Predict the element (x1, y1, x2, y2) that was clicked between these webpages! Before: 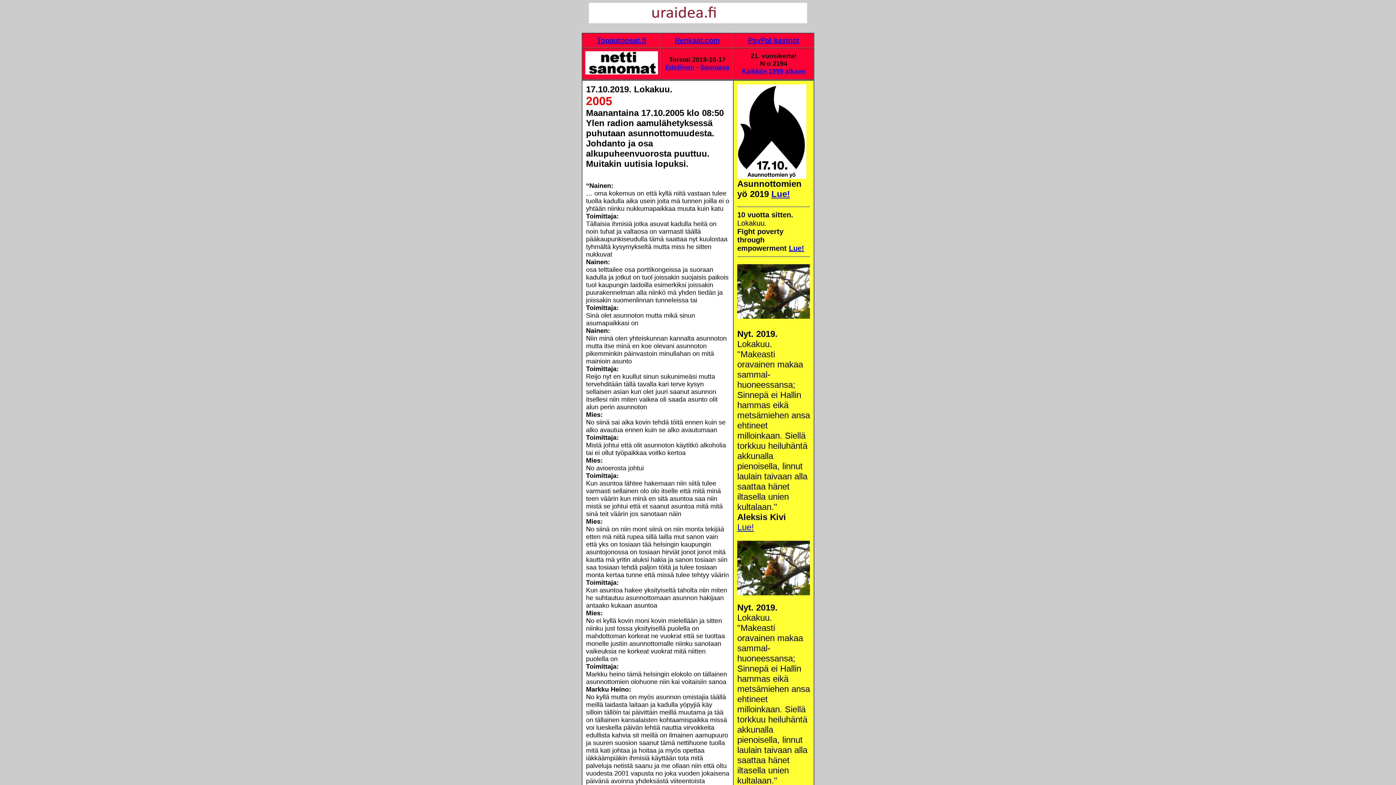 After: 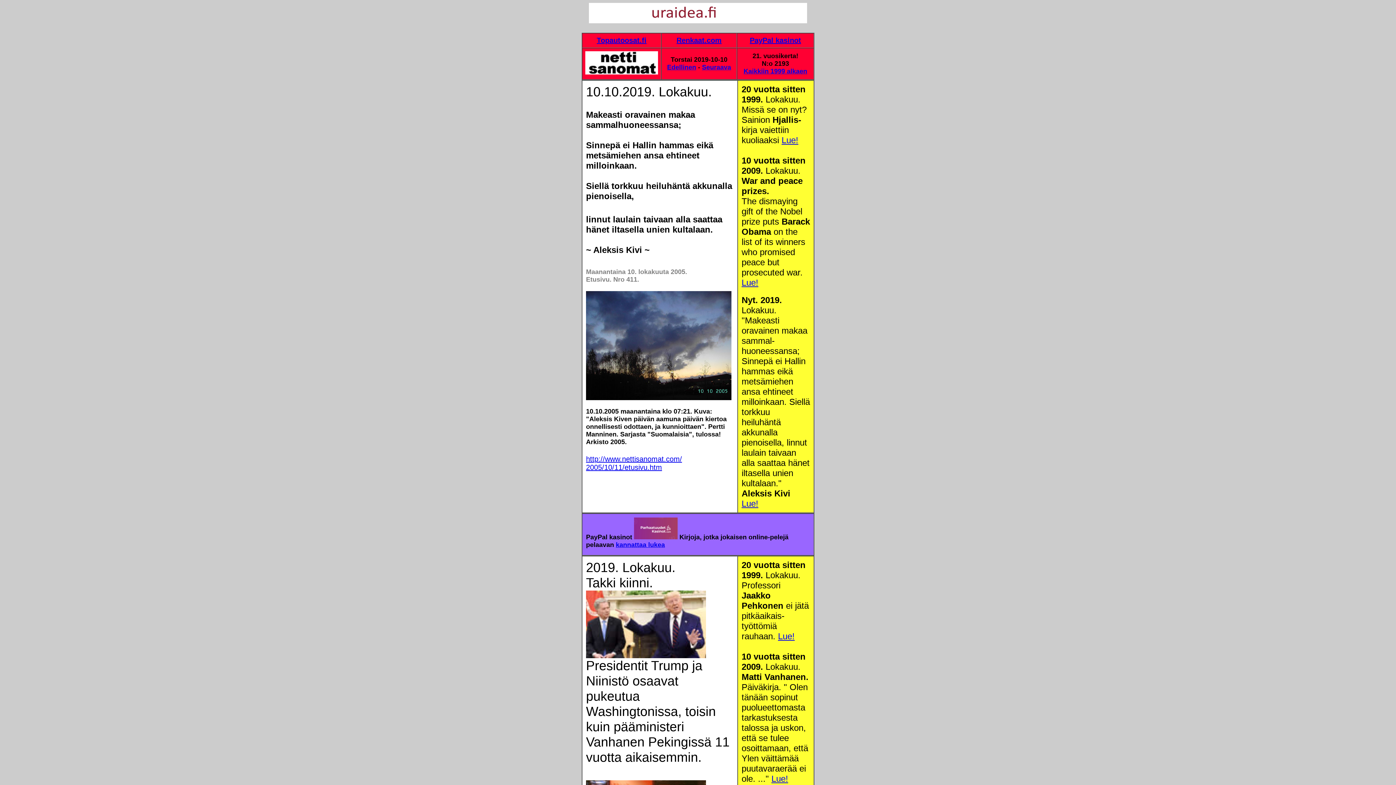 Action: bbox: (665, 63, 694, 70) label: Edellinen